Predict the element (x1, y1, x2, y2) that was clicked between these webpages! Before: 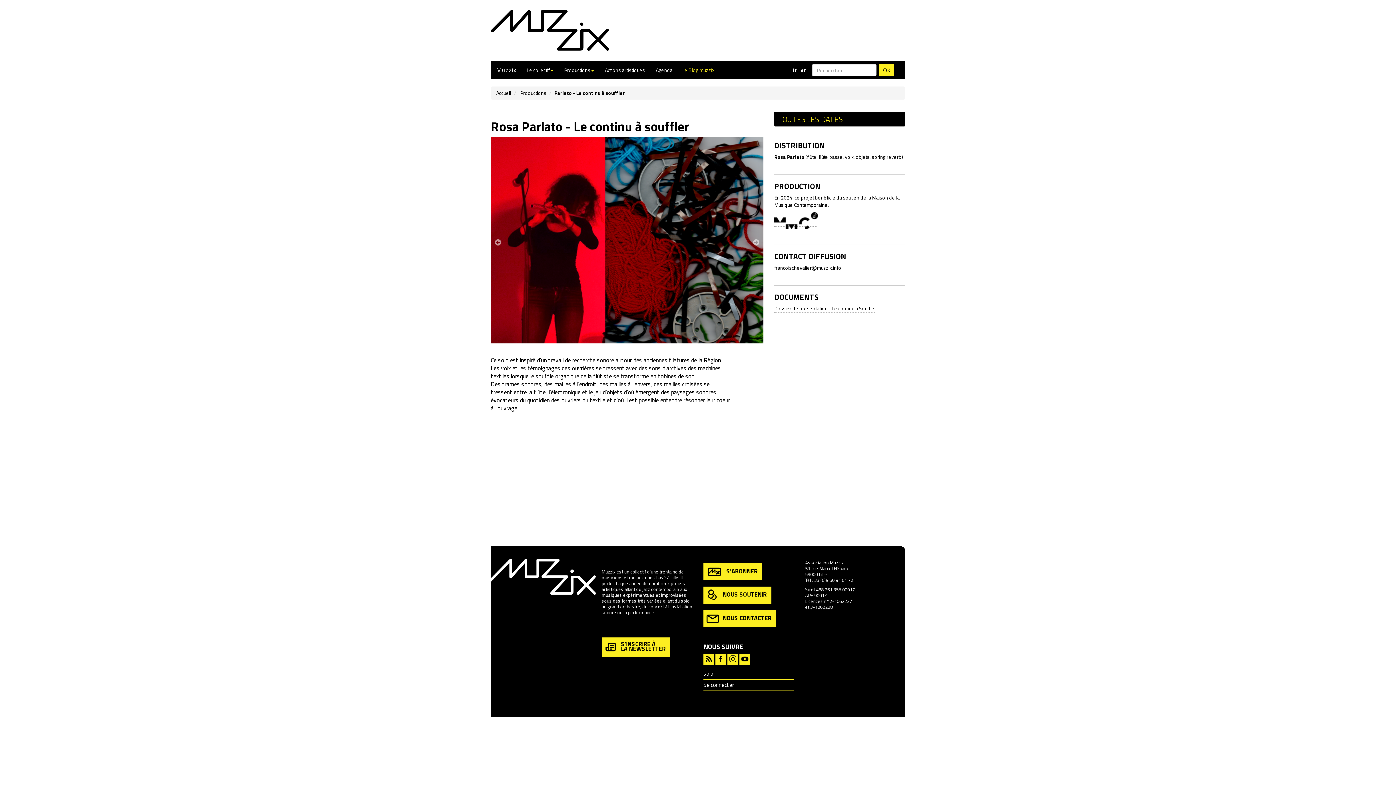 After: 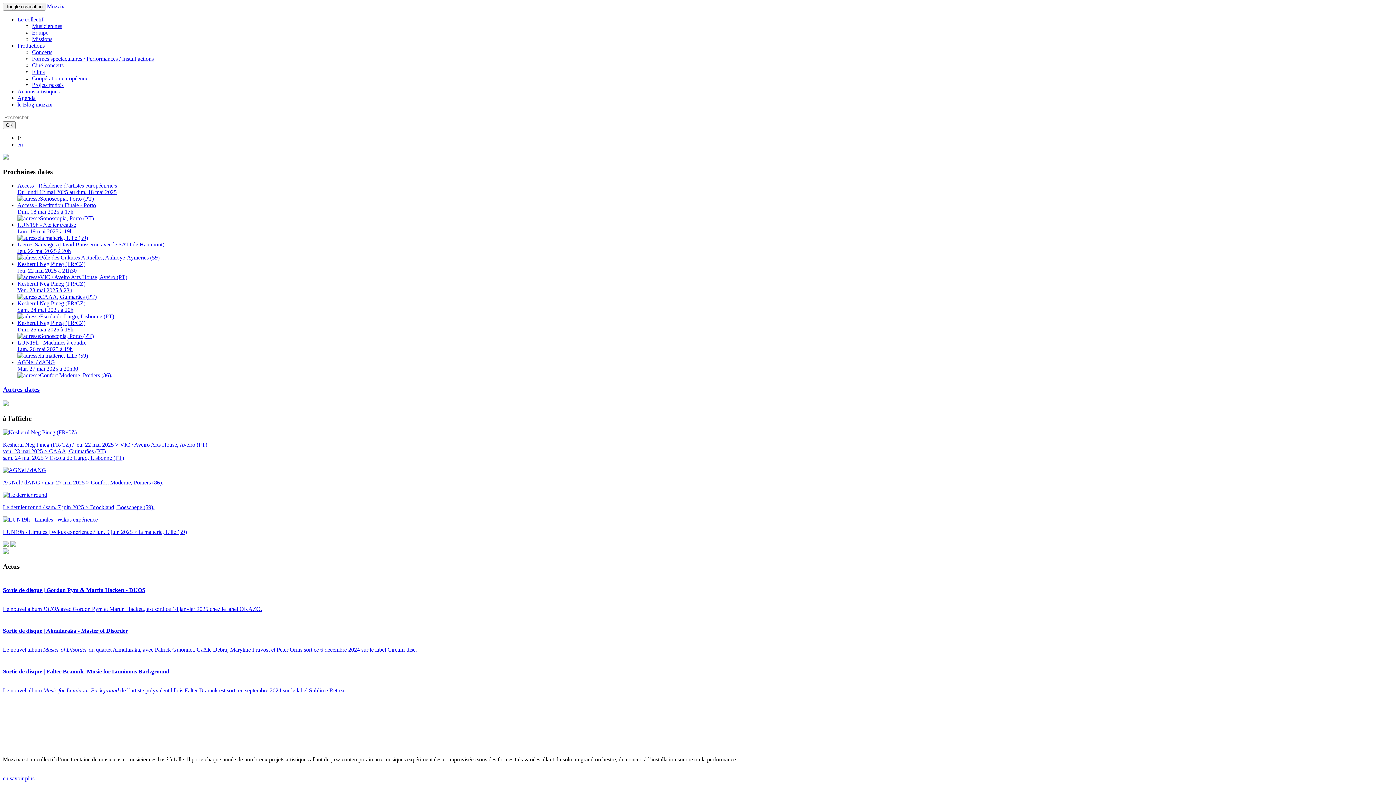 Action: label: Accueil bbox: (496, 89, 511, 96)